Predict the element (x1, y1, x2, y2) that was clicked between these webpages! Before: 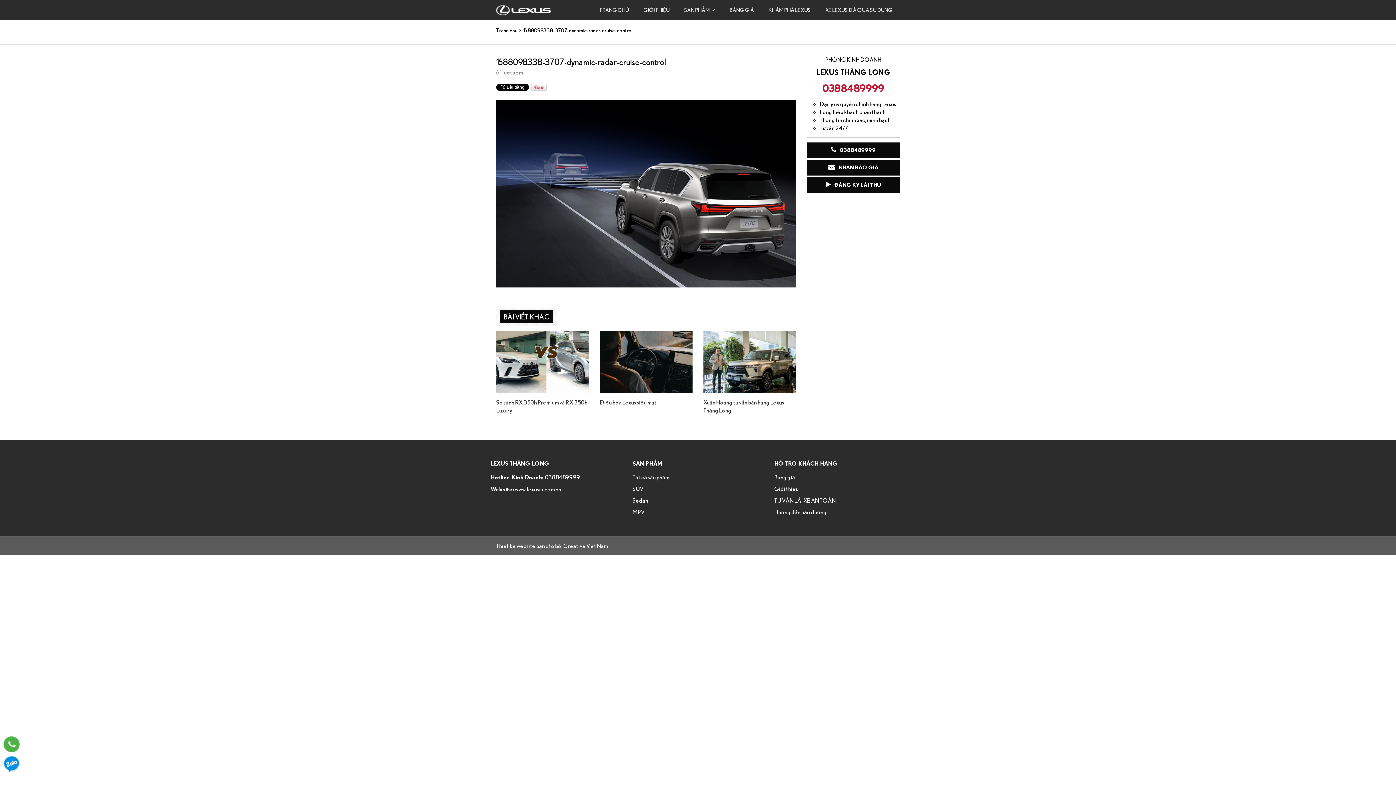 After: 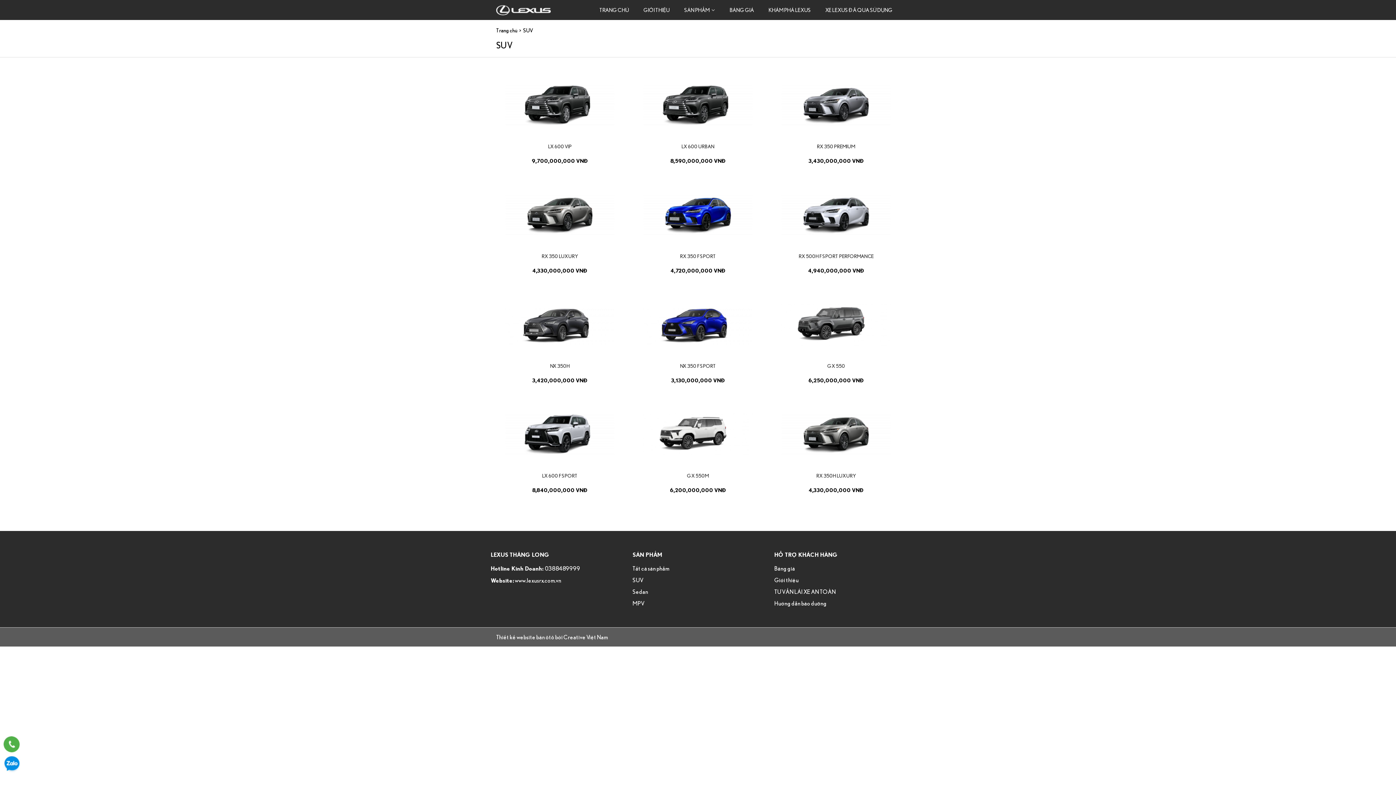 Action: bbox: (632, 484, 763, 492) label: SUV